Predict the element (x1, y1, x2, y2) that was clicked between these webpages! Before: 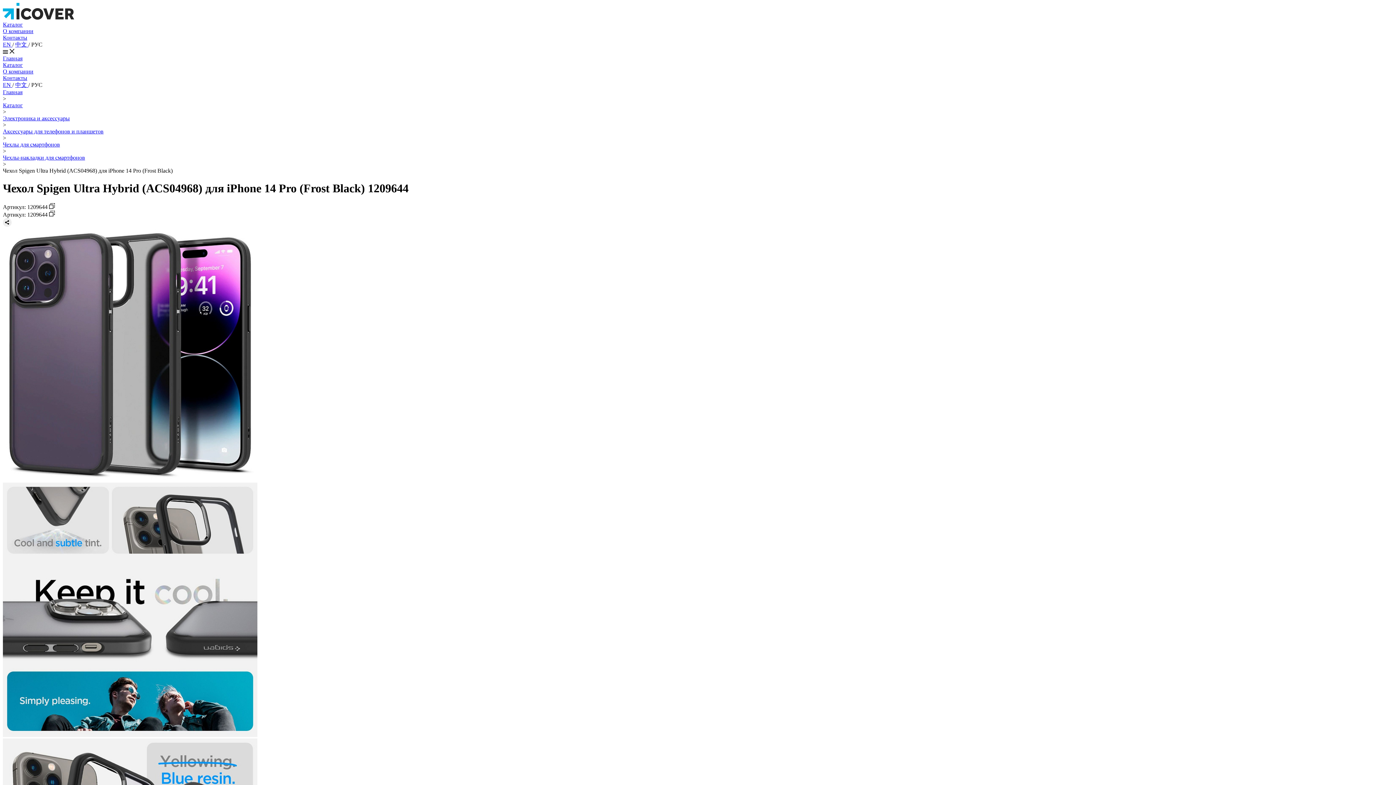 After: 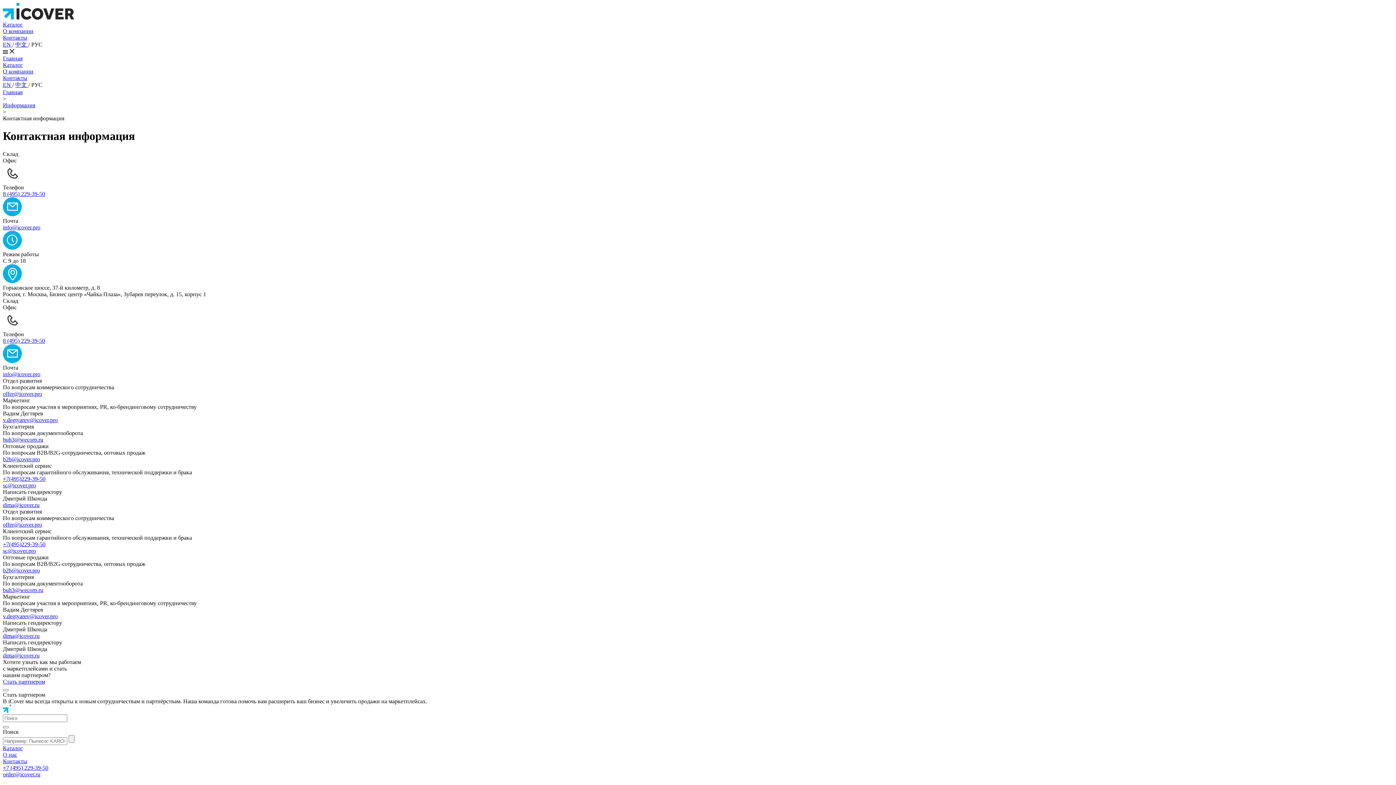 Action: label: Контакты bbox: (2, 34, 27, 40)